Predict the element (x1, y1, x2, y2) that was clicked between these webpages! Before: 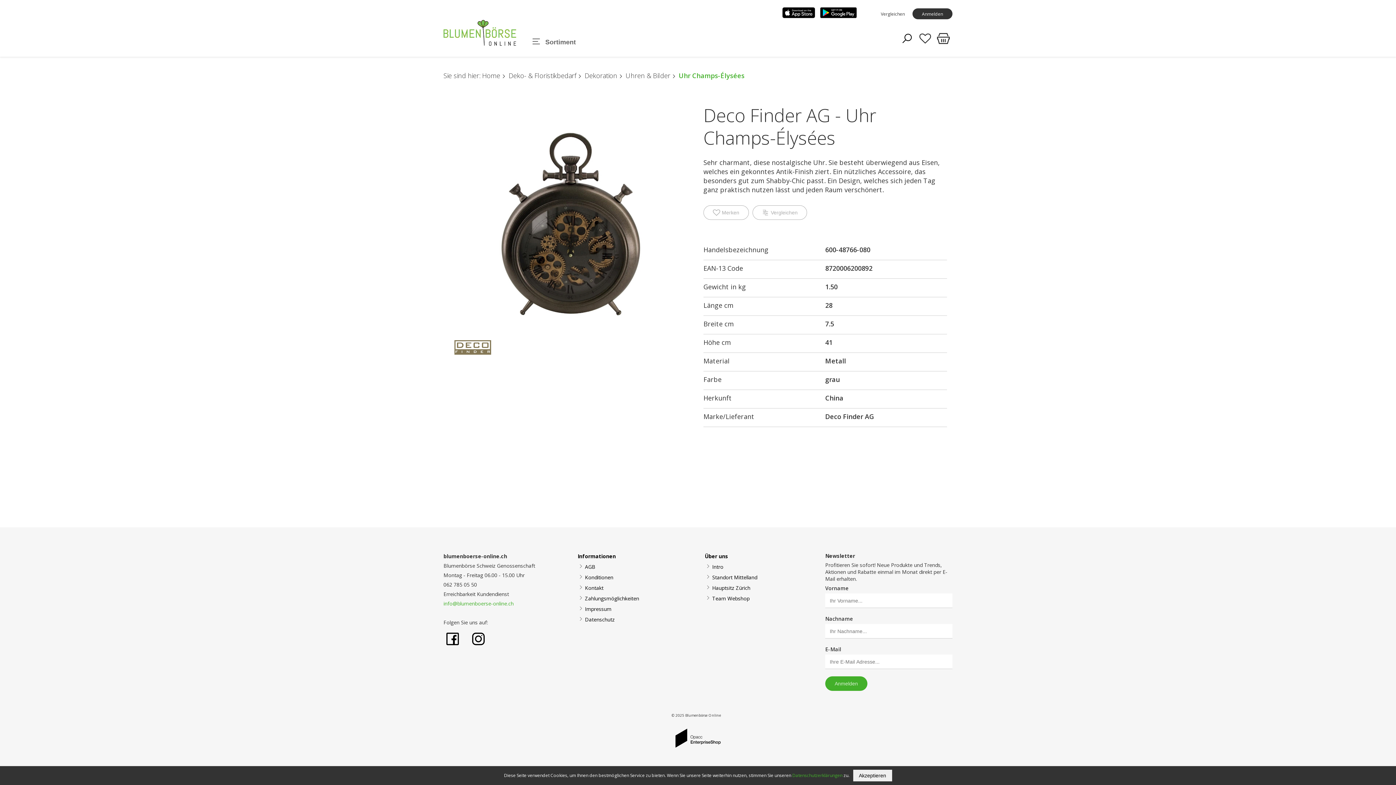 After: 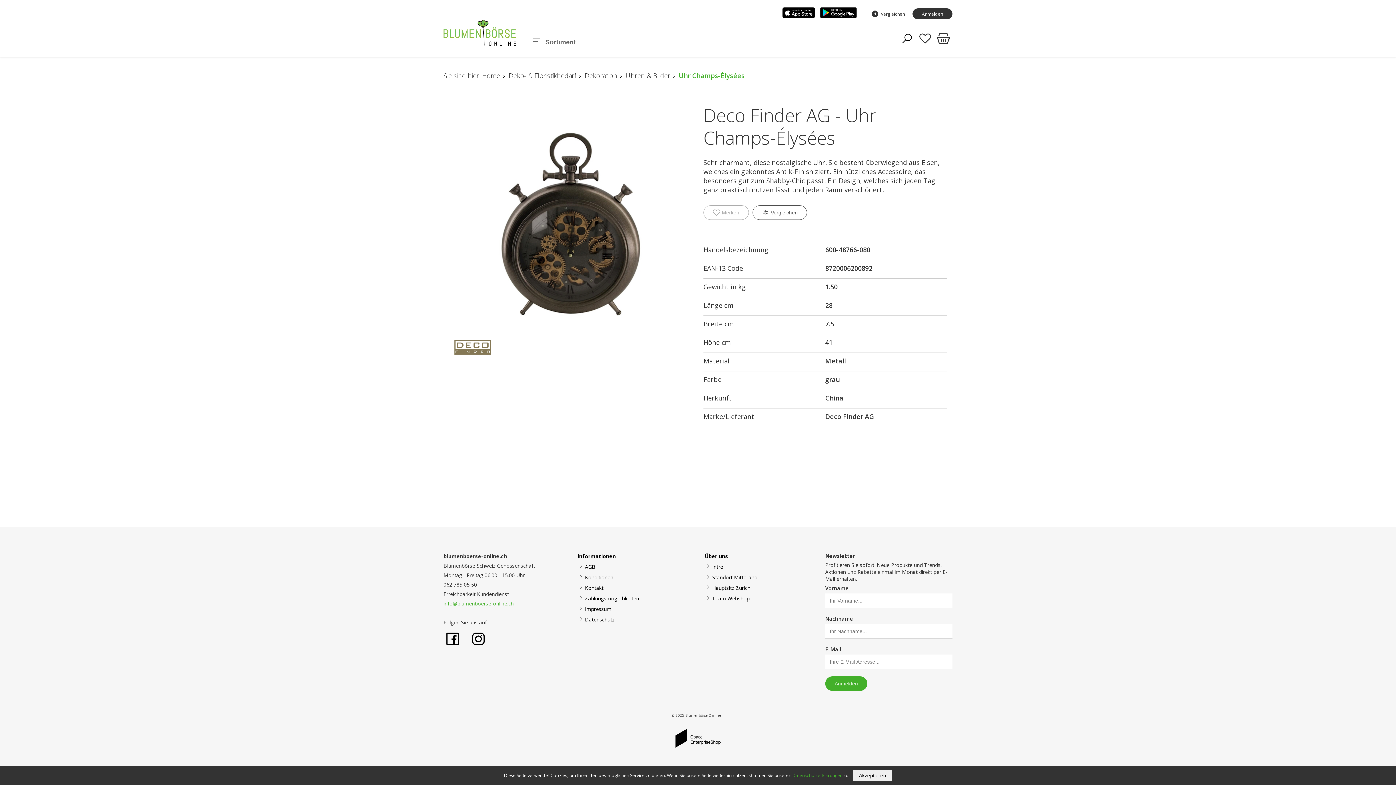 Action: bbox: (752, 205, 807, 220) label: Vergleichen